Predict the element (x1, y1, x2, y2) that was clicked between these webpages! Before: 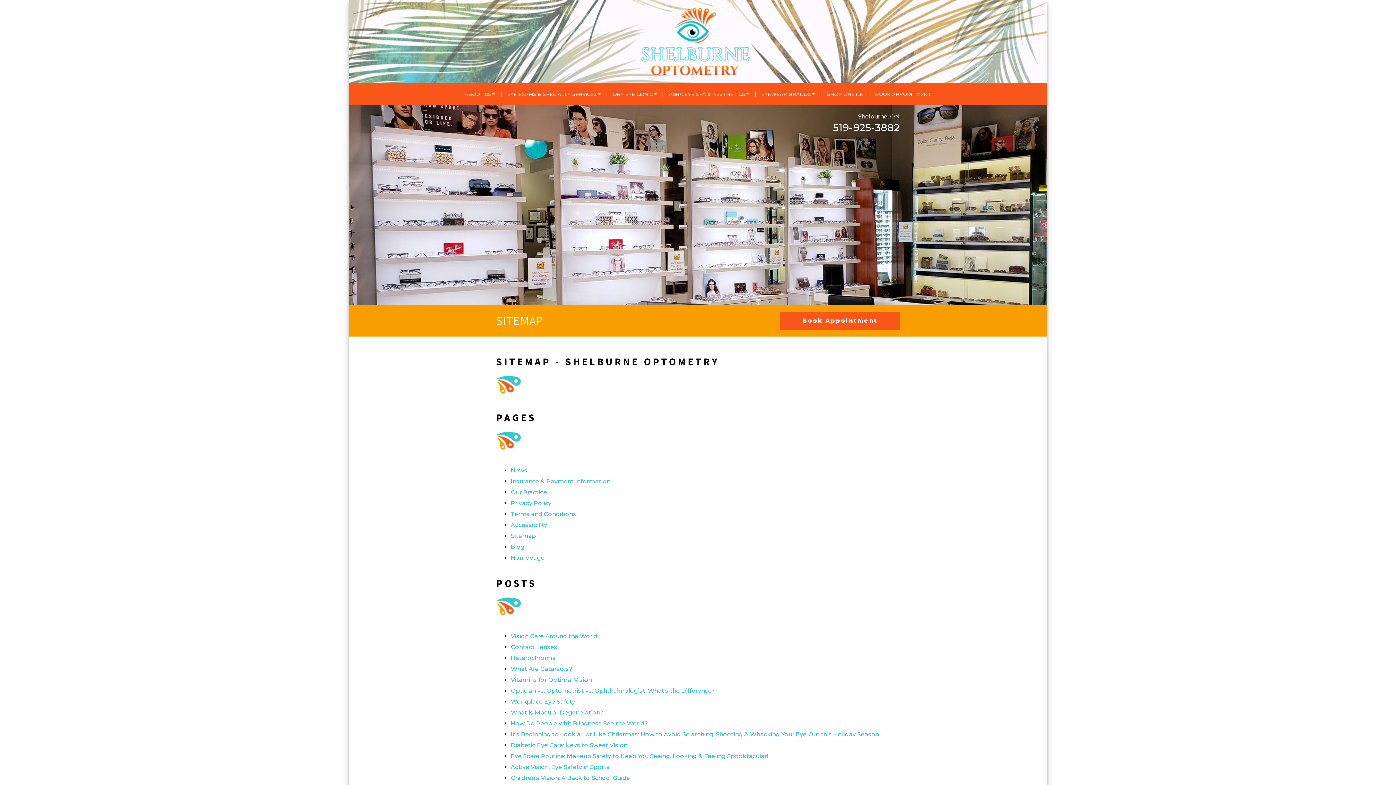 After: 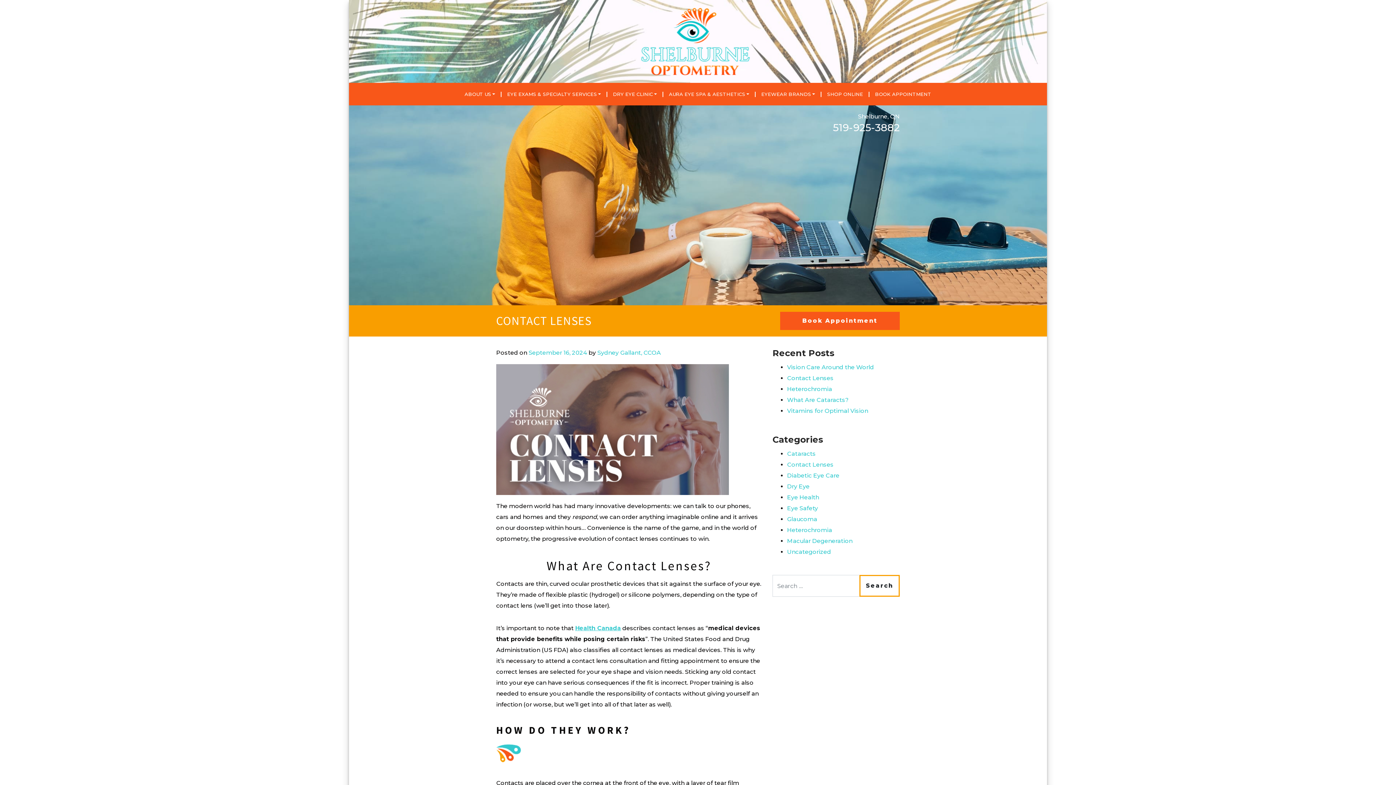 Action: bbox: (510, 644, 557, 650) label: Contact Lenses